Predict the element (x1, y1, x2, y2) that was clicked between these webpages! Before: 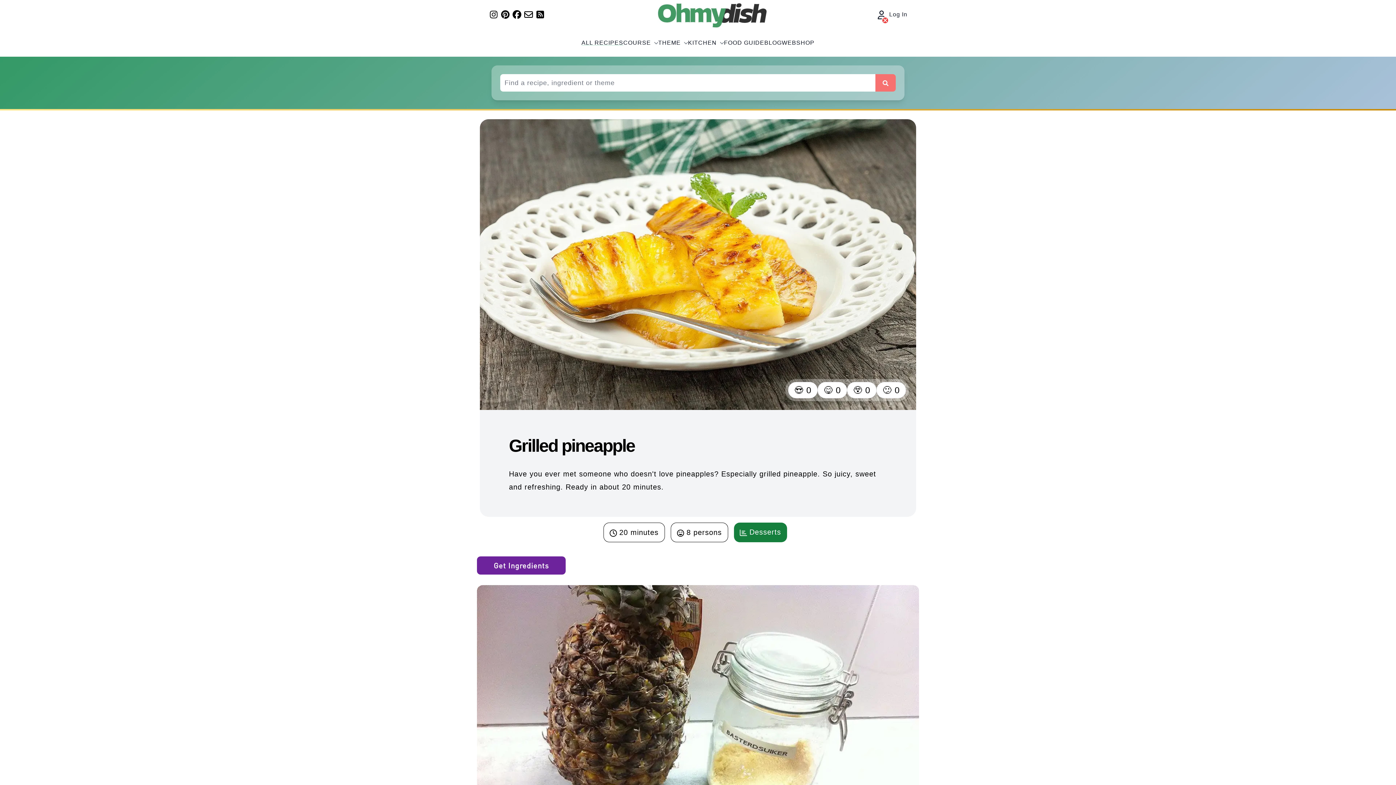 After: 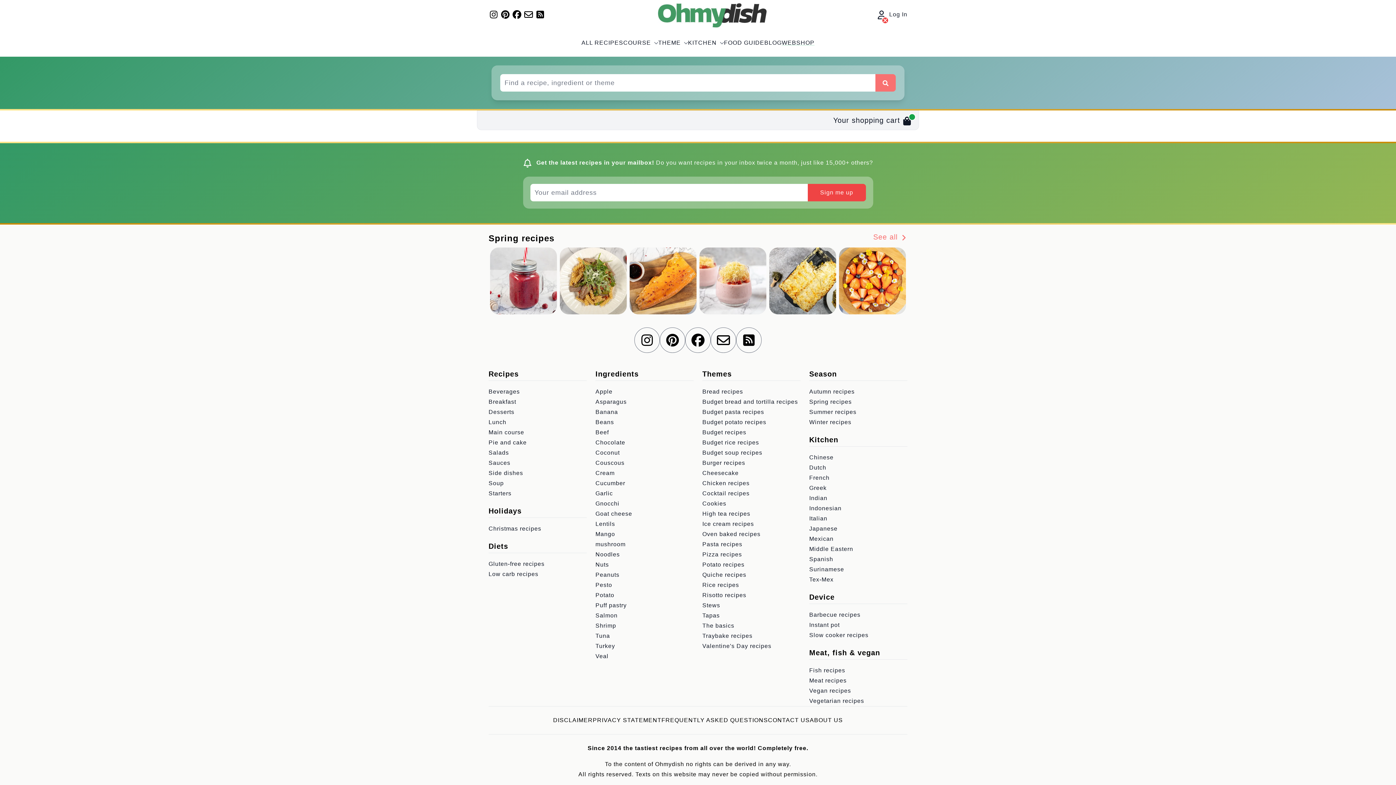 Action: label: WEBSHOP bbox: (782, 37, 814, 47)